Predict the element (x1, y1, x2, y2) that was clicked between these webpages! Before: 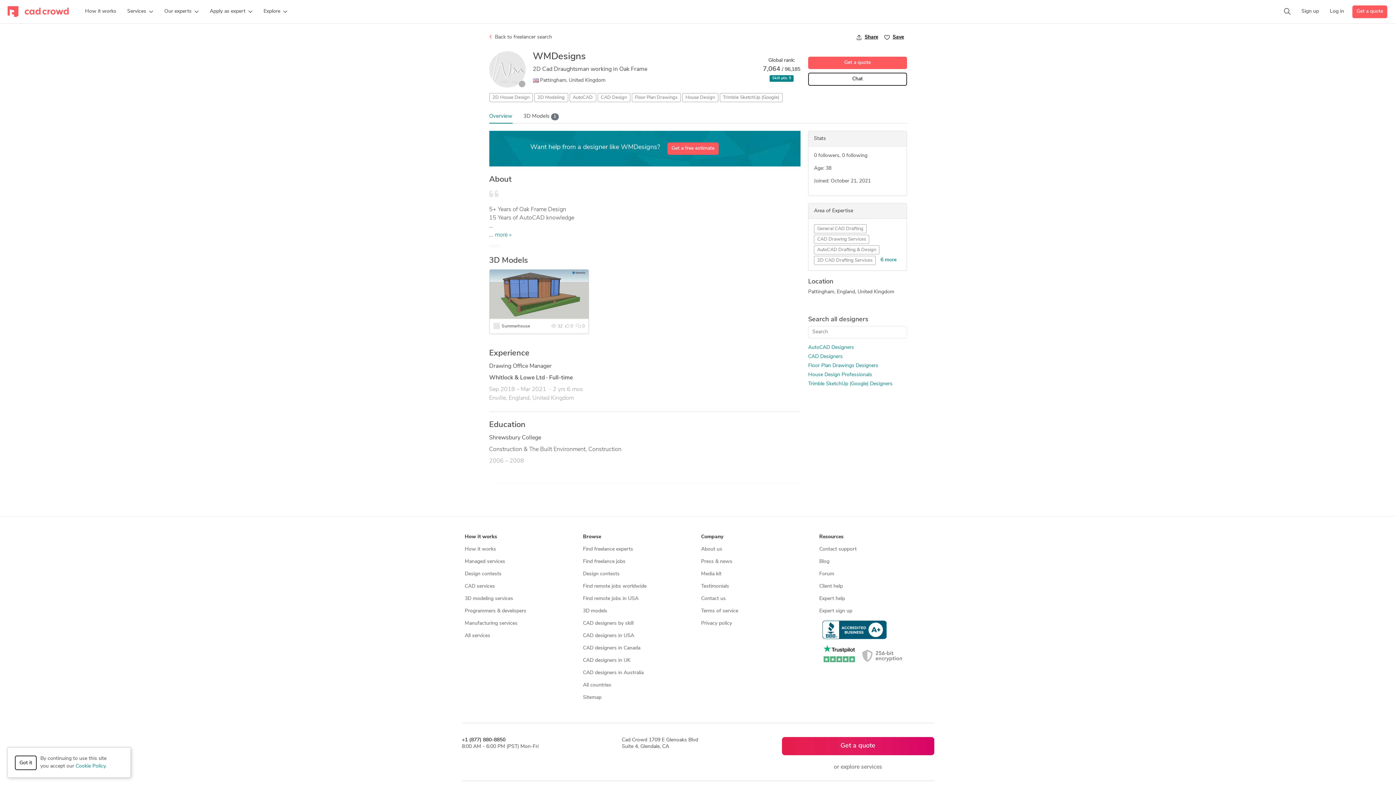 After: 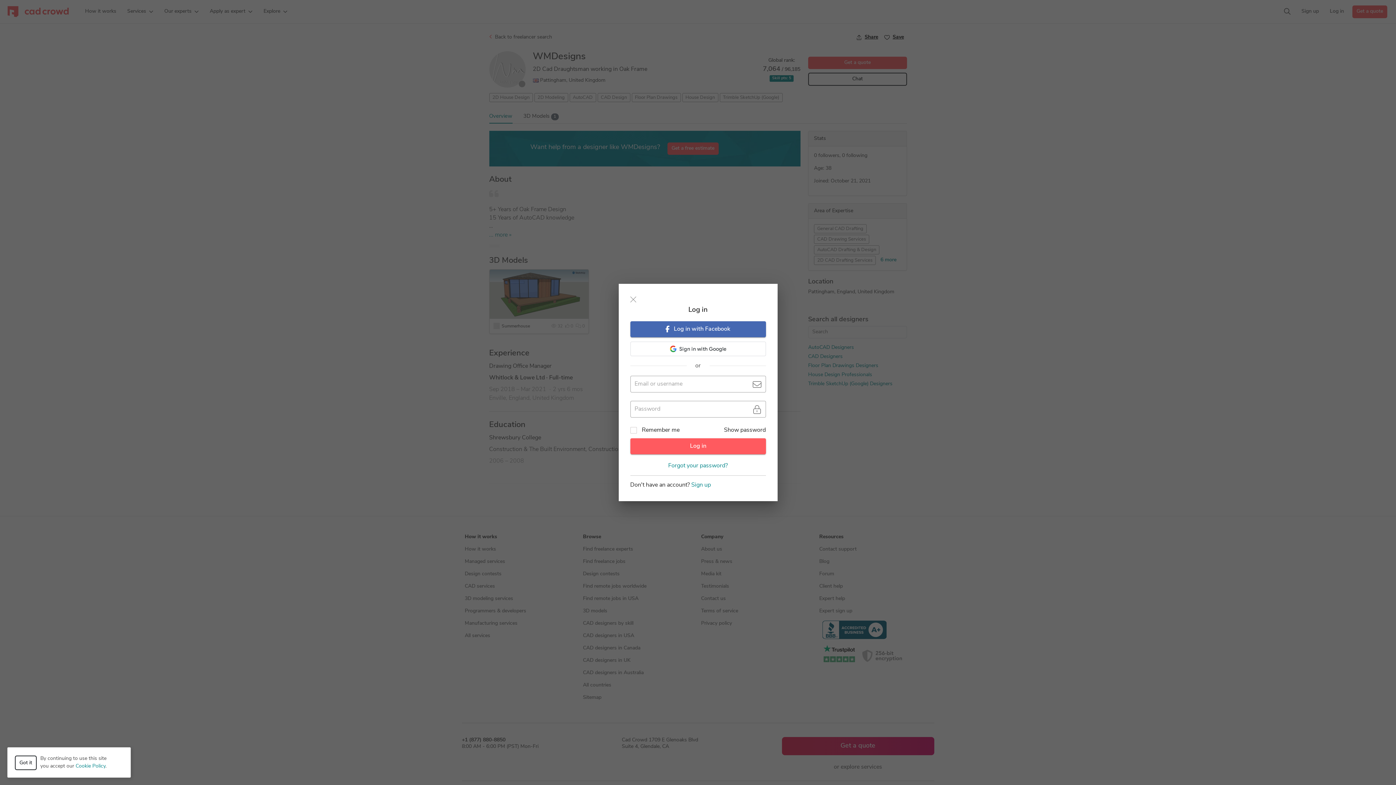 Action: label: Chat bbox: (808, 72, 907, 85)